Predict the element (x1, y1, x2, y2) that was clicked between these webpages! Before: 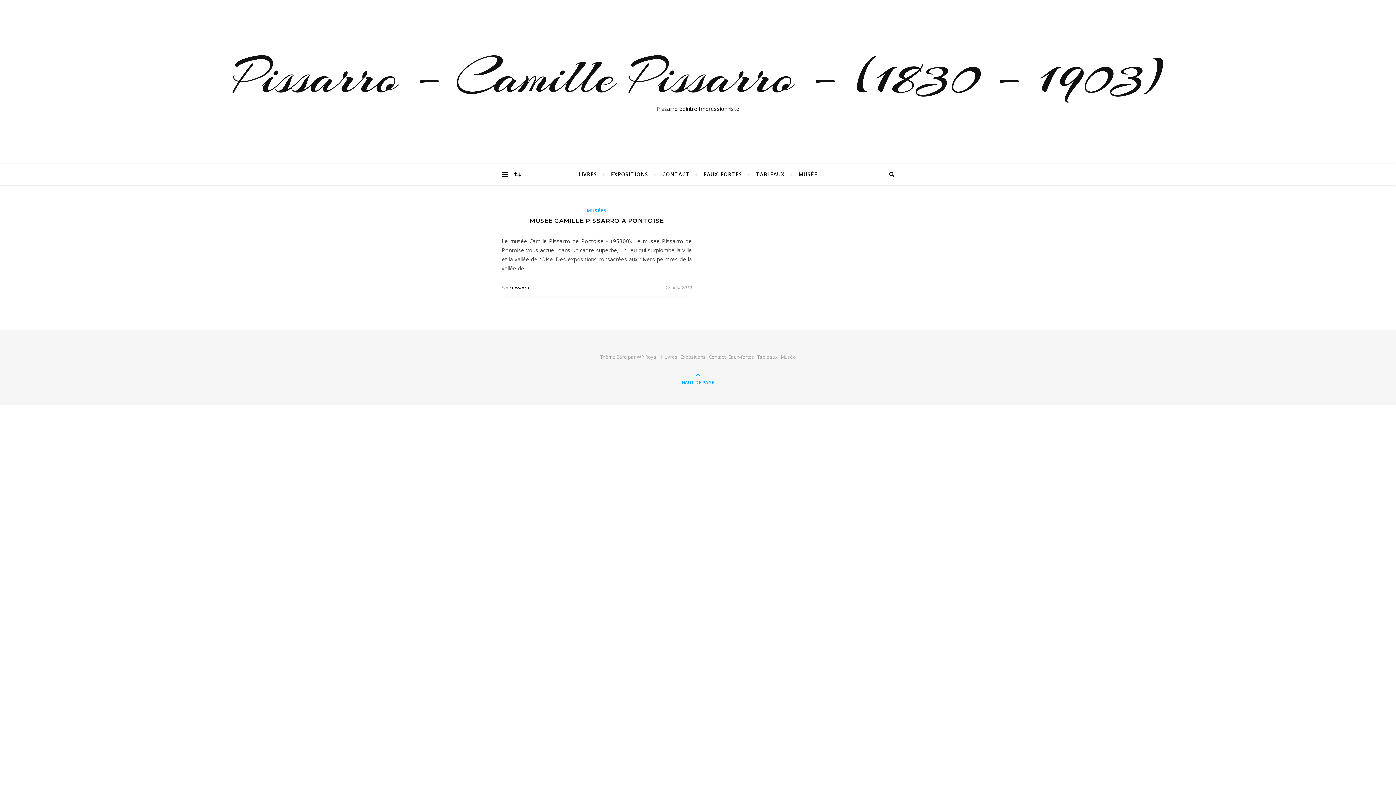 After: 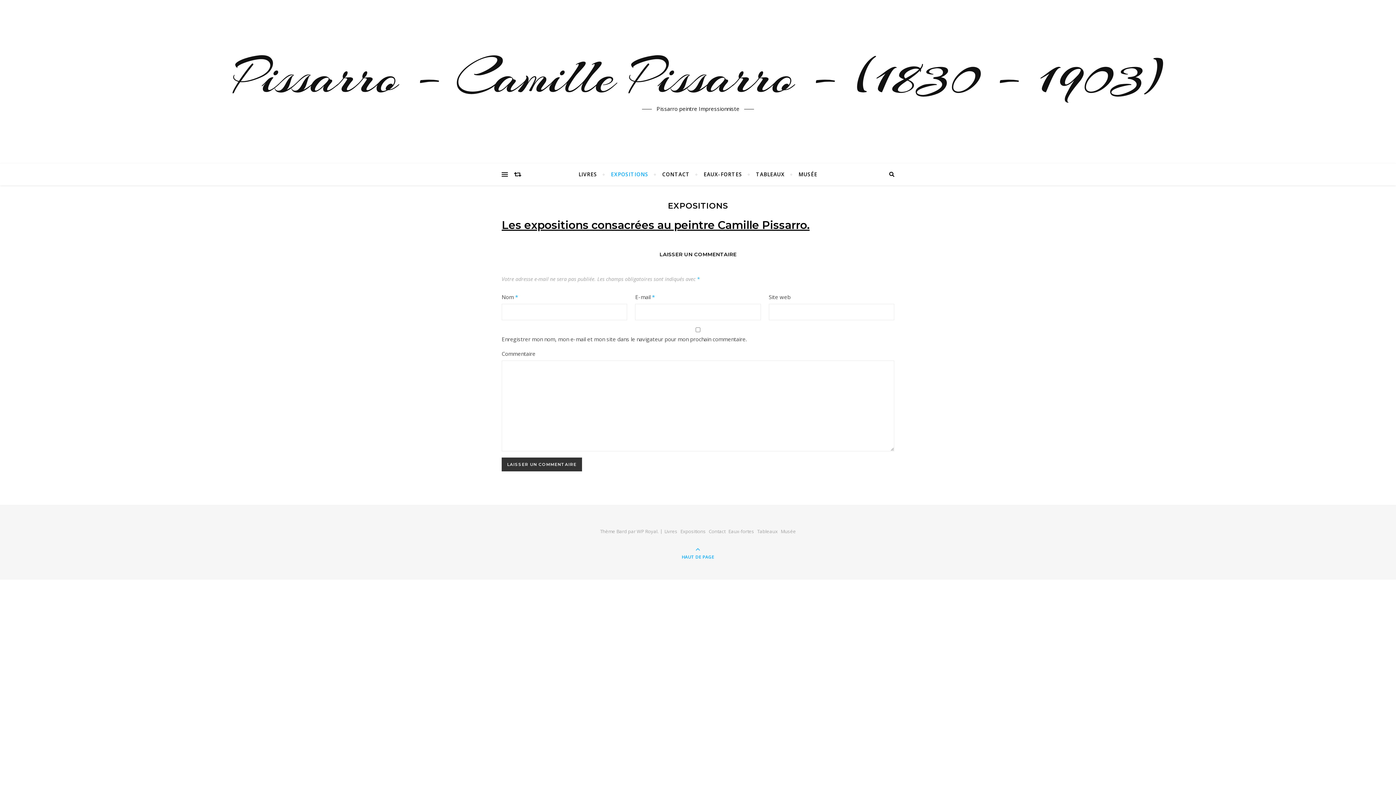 Action: label: EXPOSITIONS bbox: (604, 163, 654, 185)